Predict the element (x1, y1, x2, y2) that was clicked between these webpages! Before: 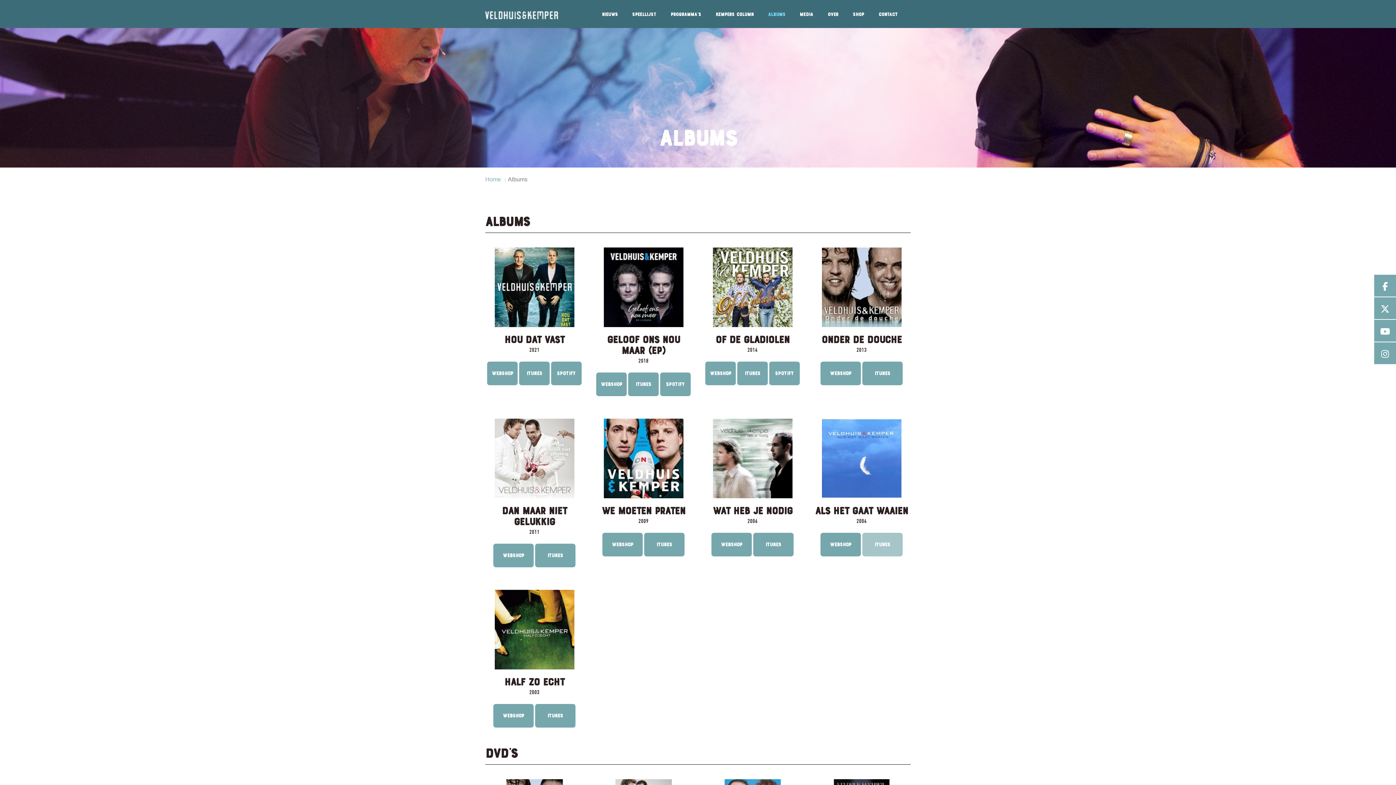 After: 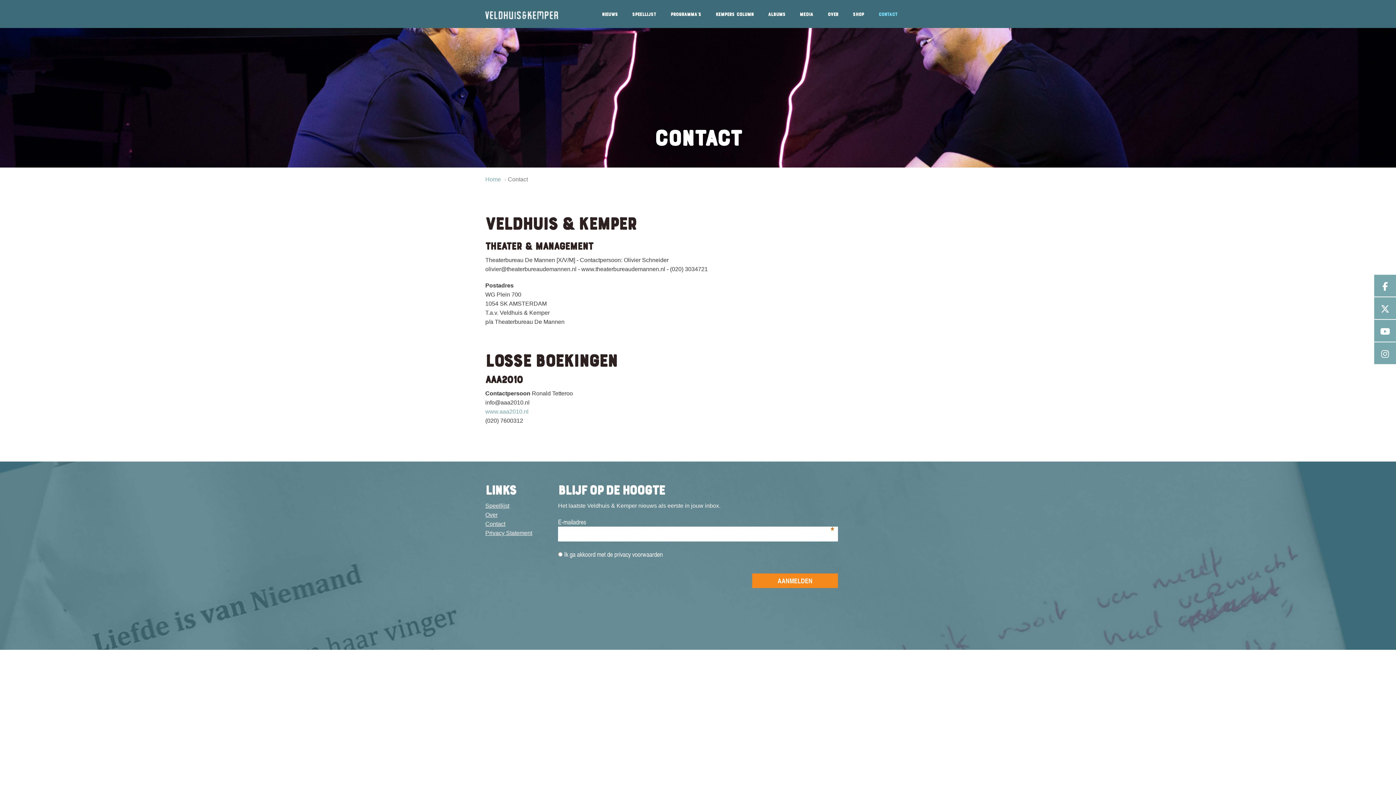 Action: label: Contact bbox: (871, 0, 905, 27)